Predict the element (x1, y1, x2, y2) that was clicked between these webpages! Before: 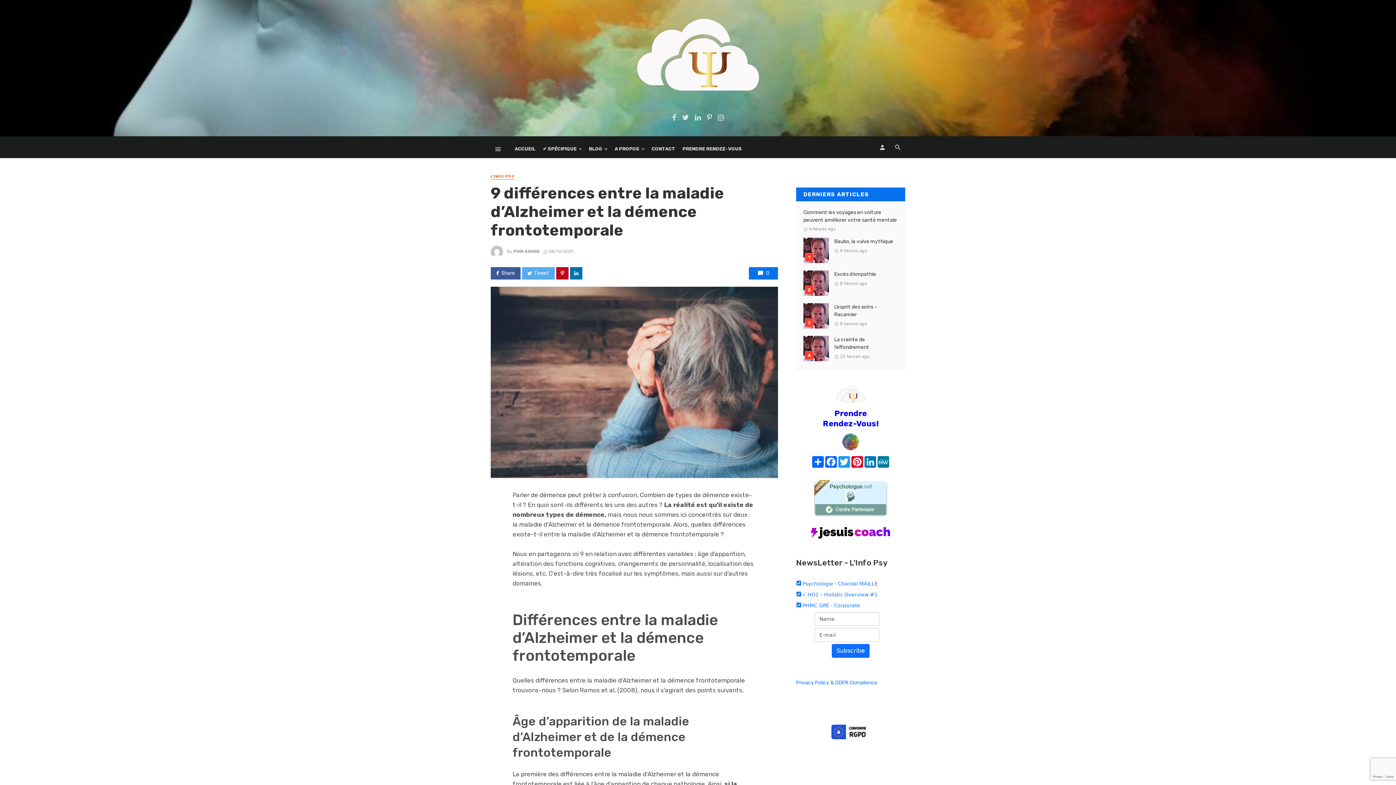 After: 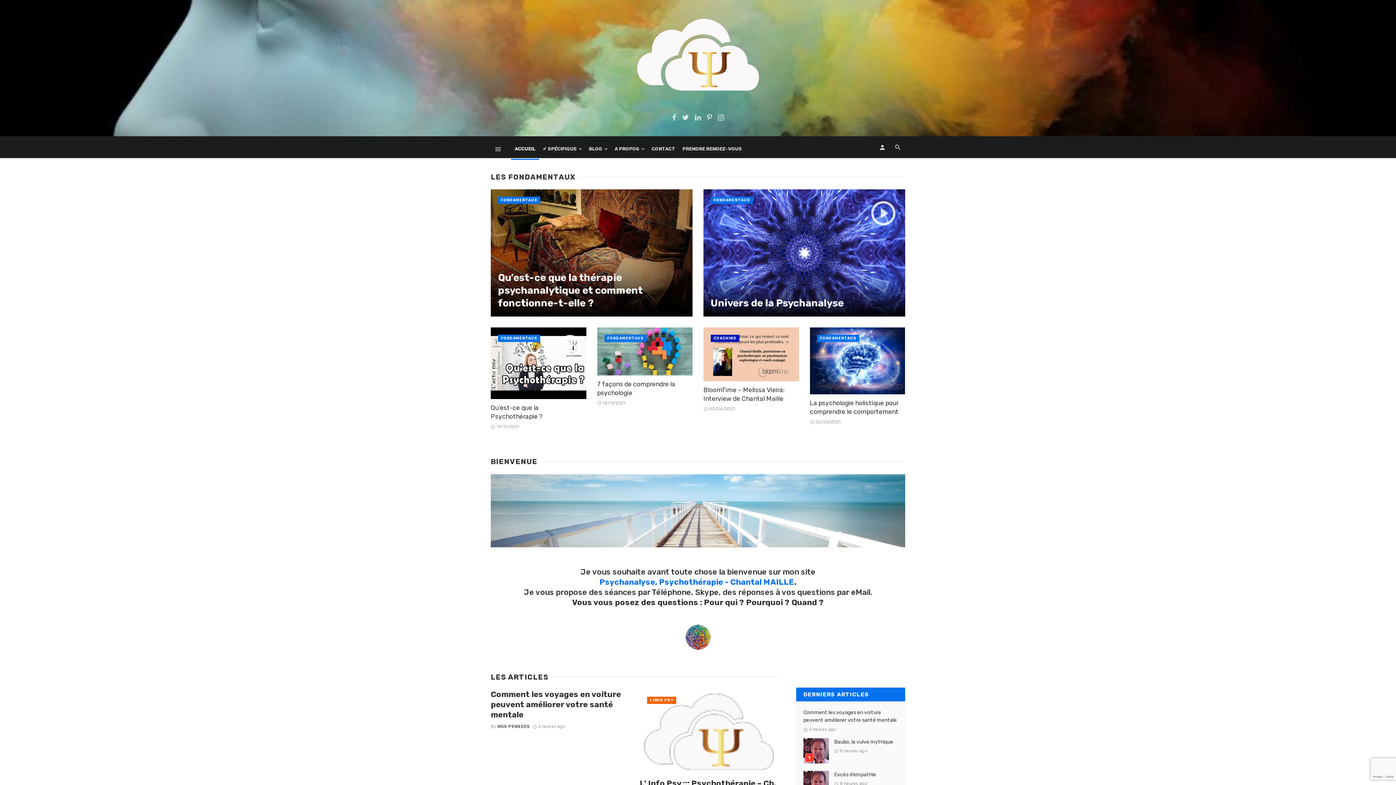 Action: bbox: (632, 47, 763, 65)